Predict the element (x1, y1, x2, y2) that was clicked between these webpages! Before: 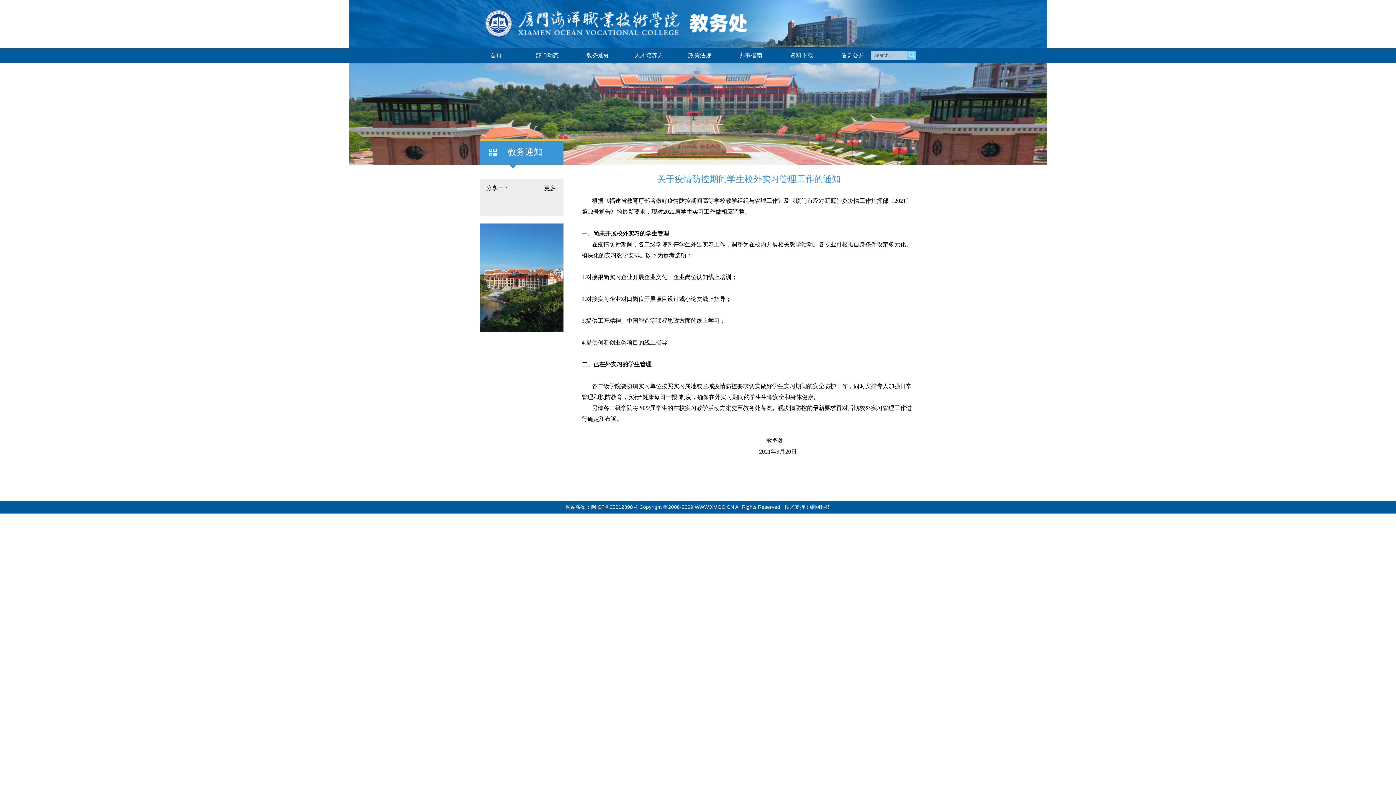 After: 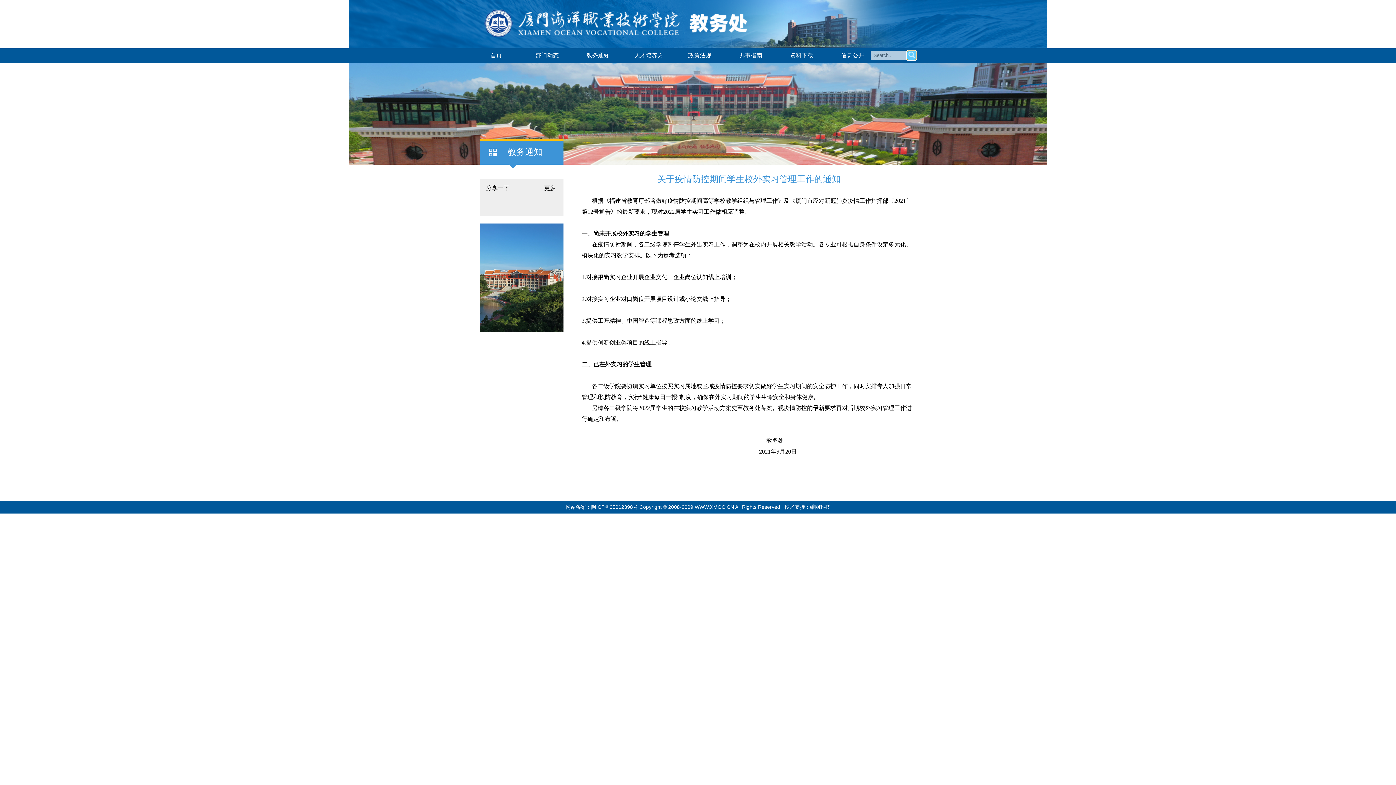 Action: bbox: (907, 50, 916, 60)